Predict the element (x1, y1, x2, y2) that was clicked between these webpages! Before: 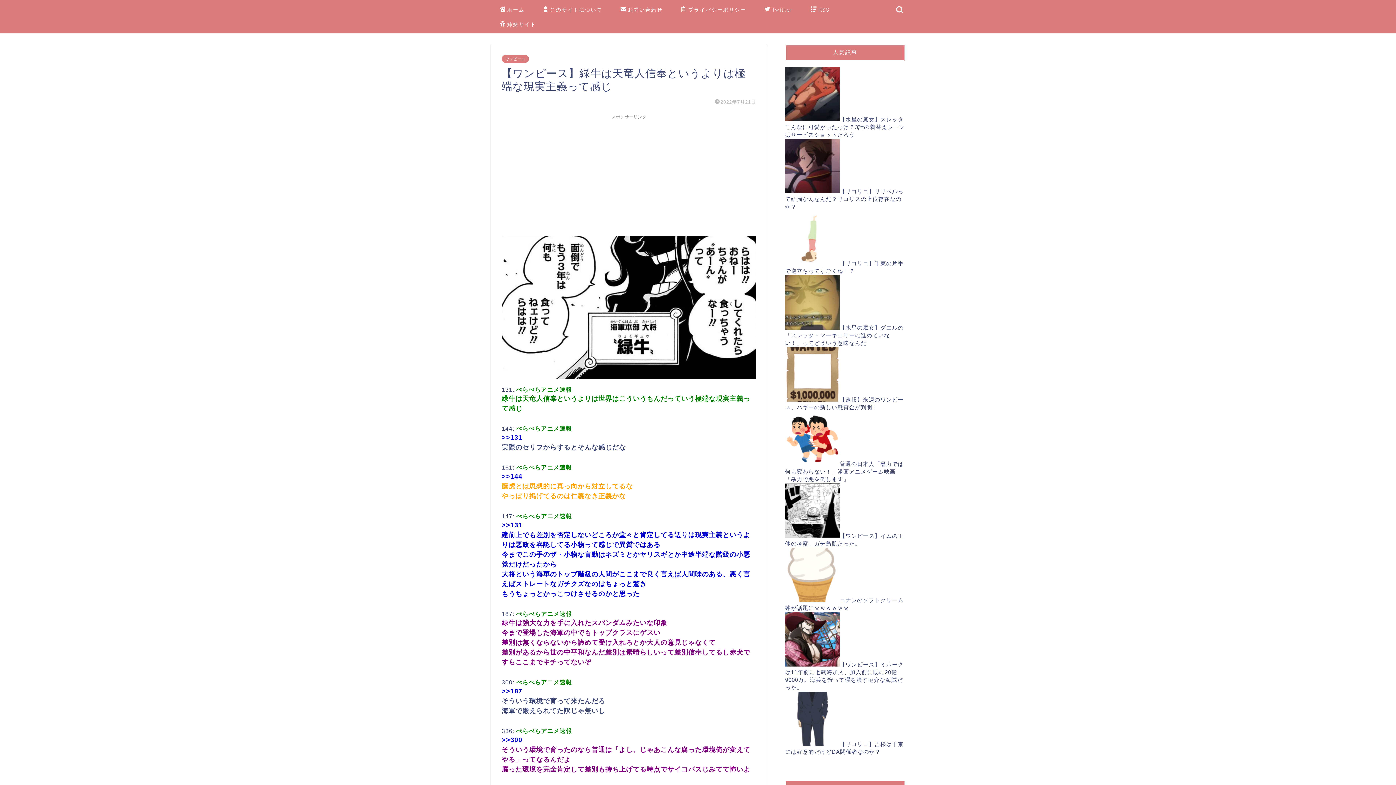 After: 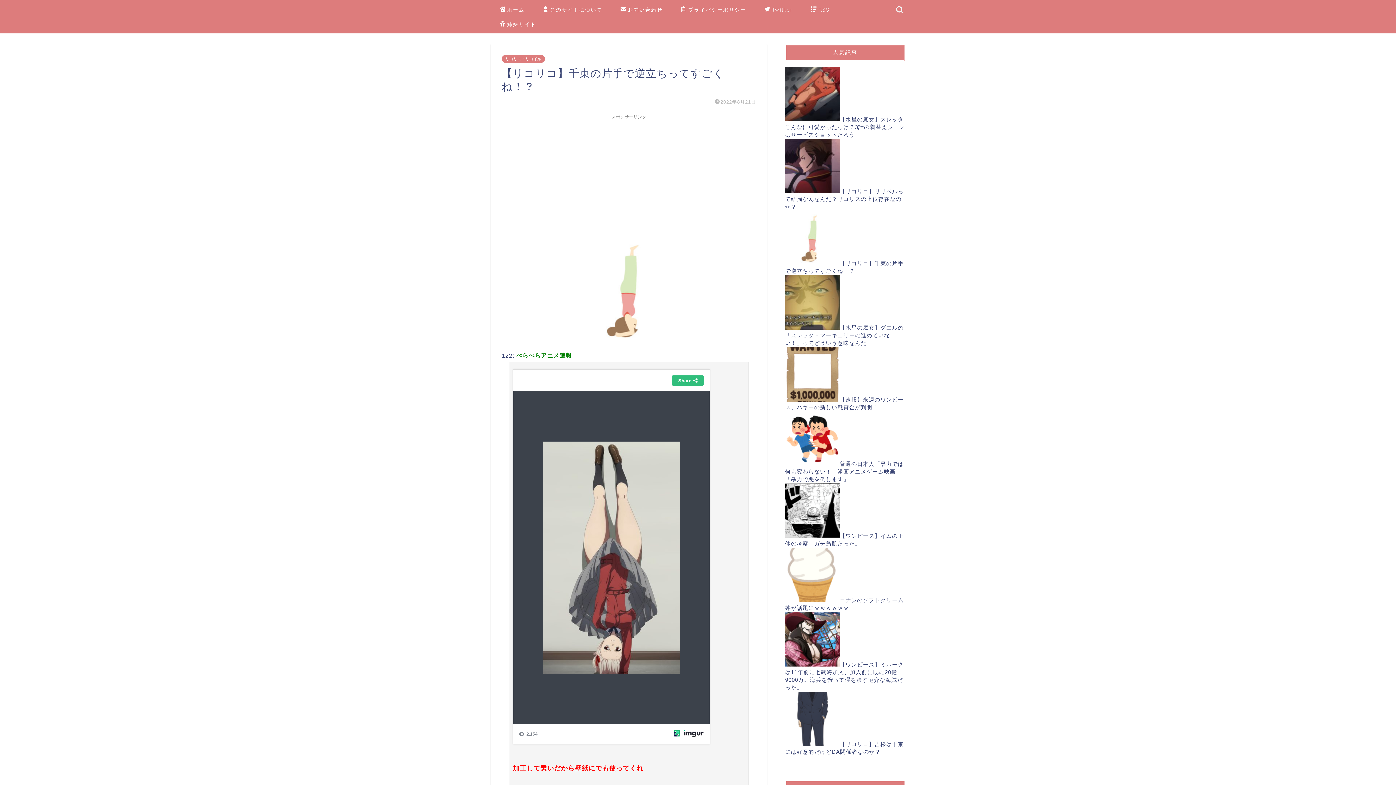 Action: bbox: (785, 260, 839, 266)